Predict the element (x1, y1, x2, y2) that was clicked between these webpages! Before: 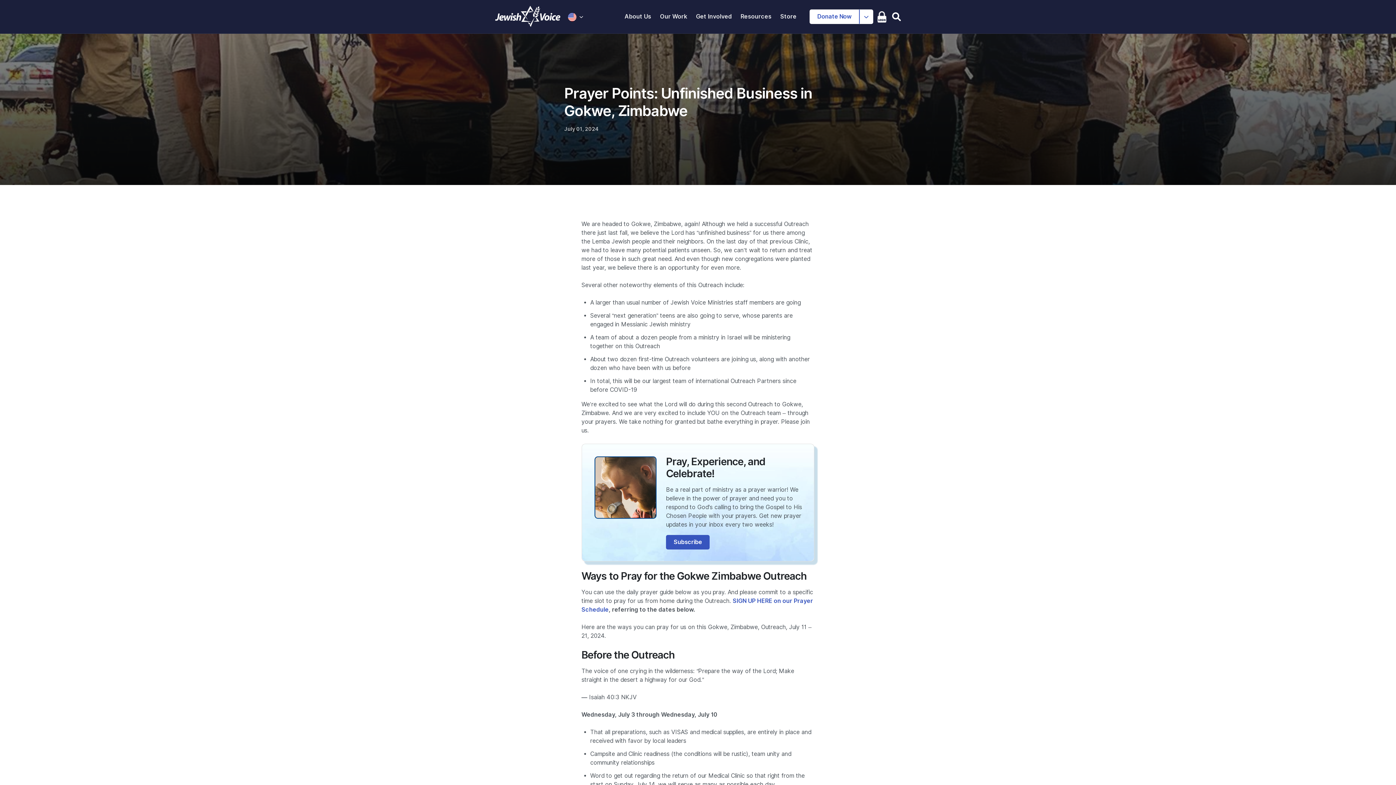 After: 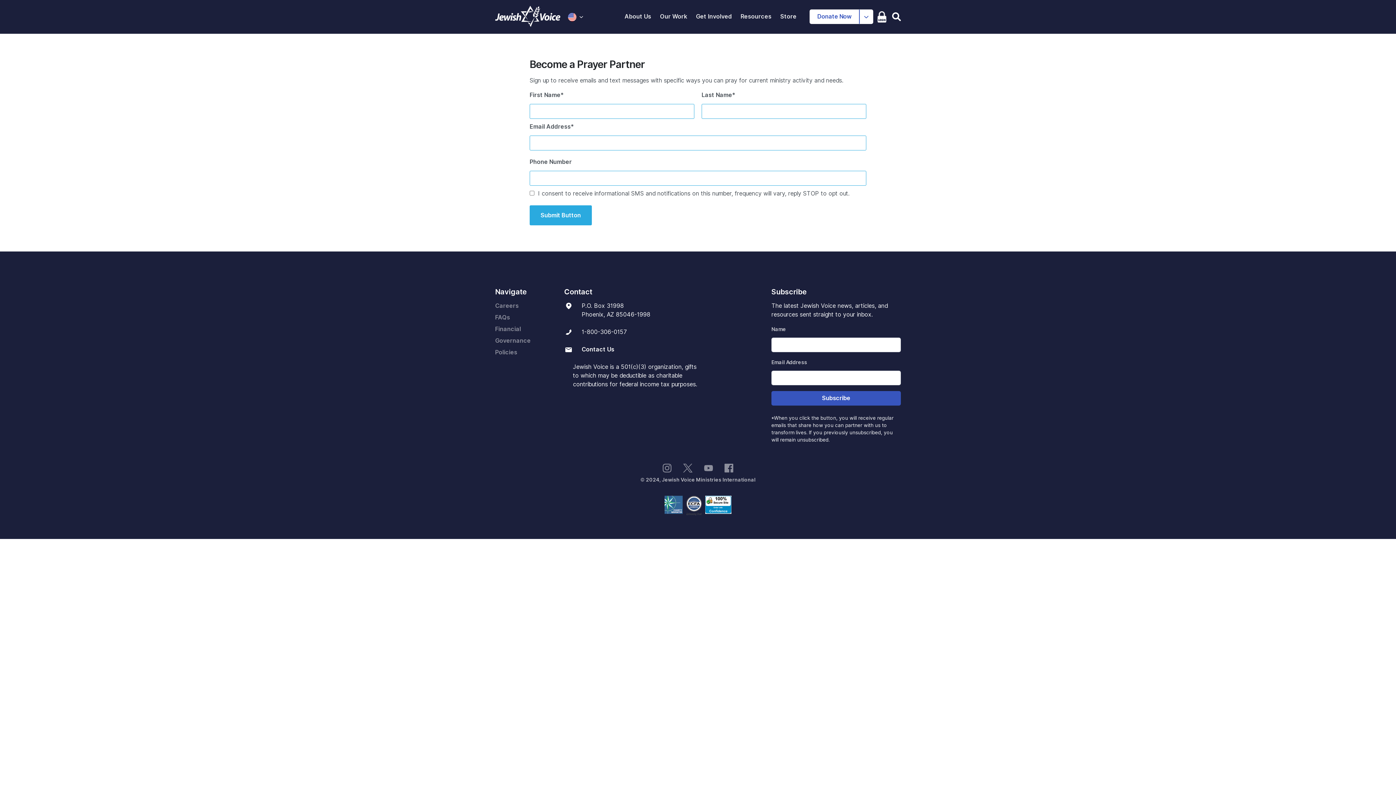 Action: label: Subscribe bbox: (666, 535, 709, 549)